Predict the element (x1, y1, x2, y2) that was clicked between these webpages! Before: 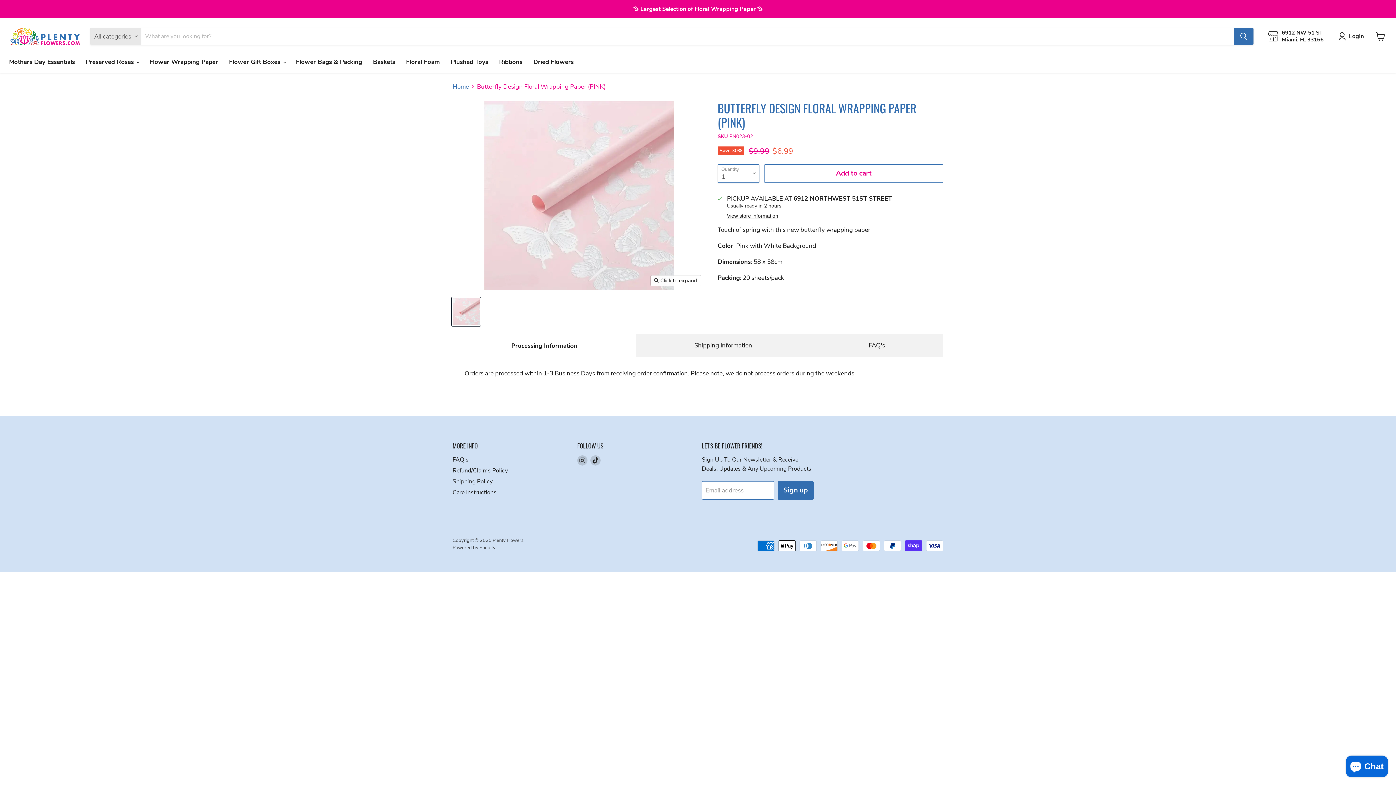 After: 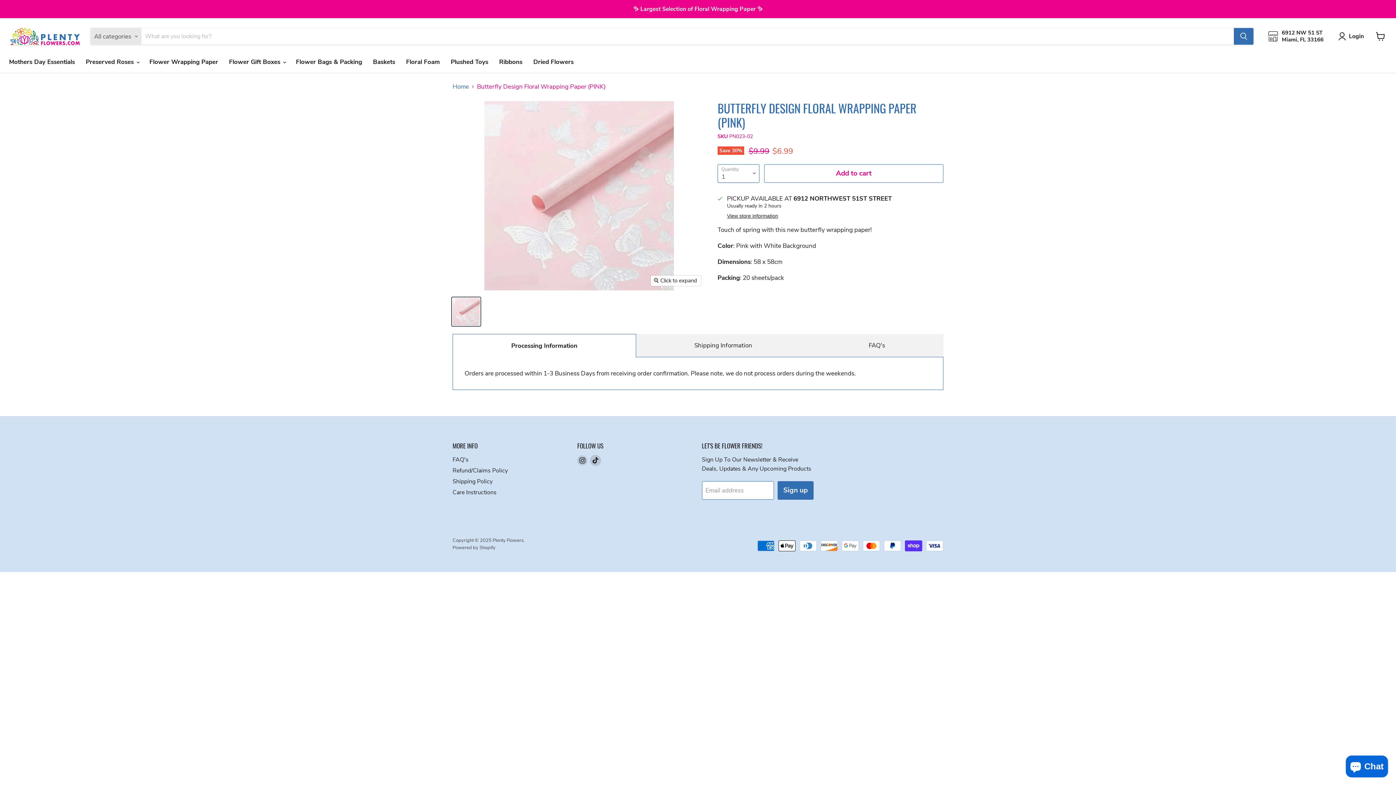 Action: bbox: (590, 455, 600, 465) label: Find us on TikTok